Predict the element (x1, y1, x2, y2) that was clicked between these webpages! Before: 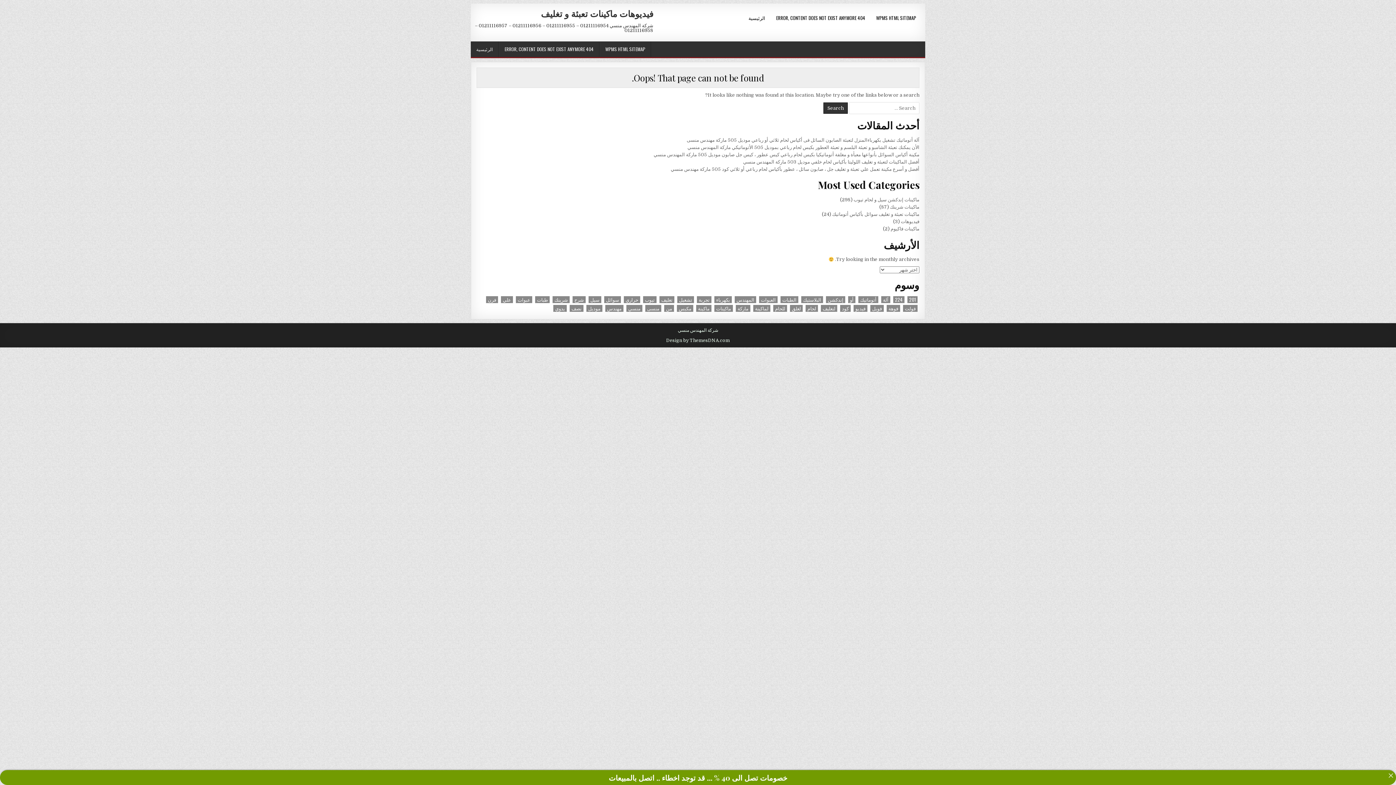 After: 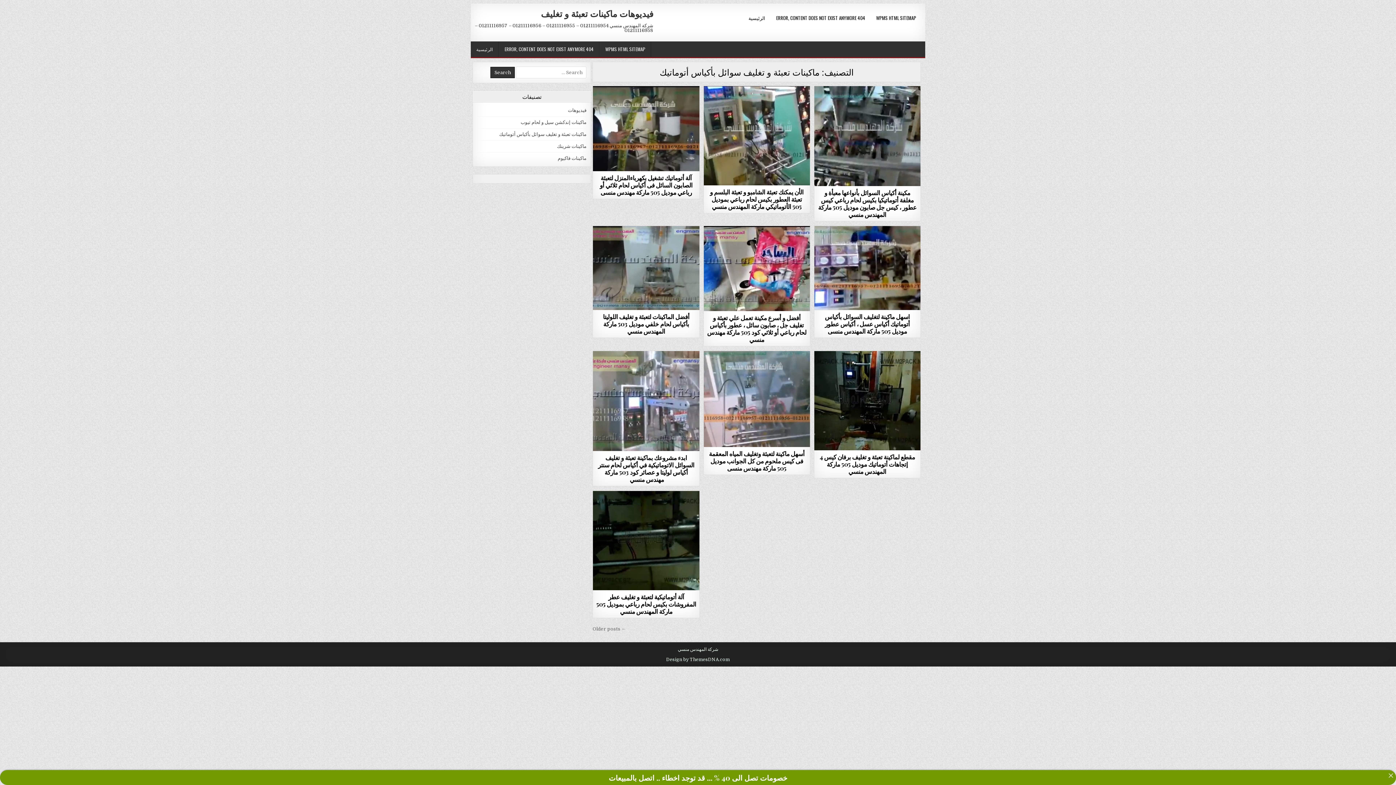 Action: bbox: (832, 211, 919, 217) label: ماكينات تعبئة و تغليف سوائل بأكياس أتوماتيك